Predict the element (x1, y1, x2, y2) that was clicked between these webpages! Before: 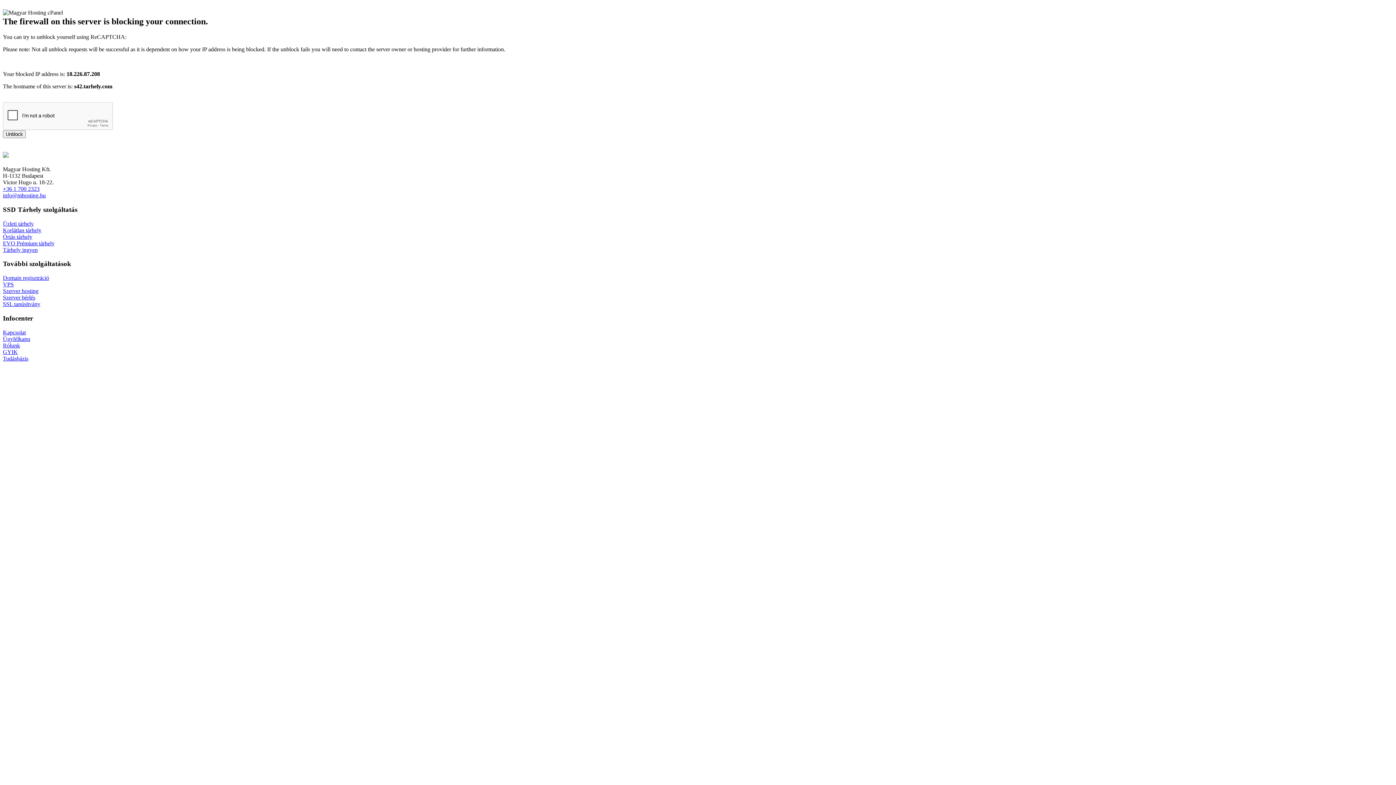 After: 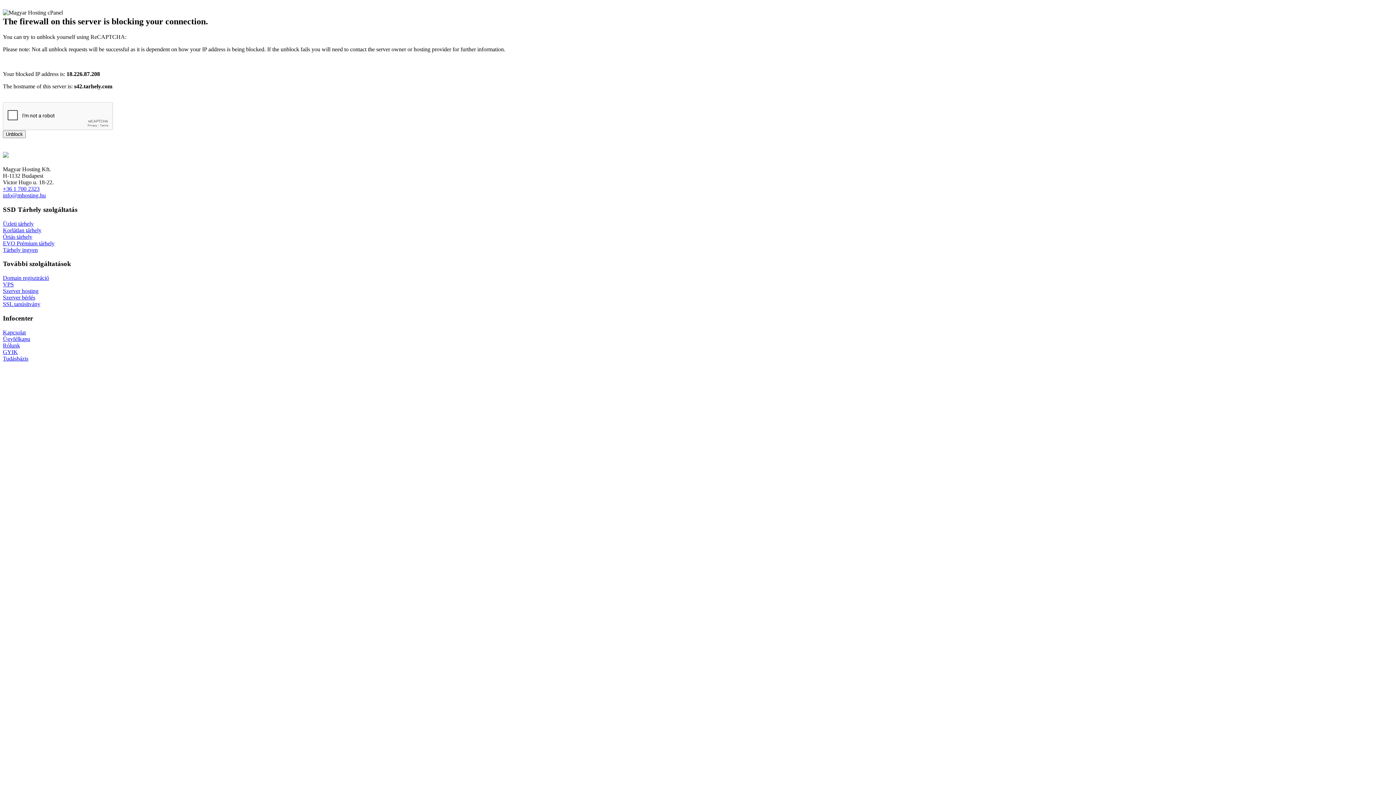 Action: bbox: (2, 130, 25, 138) label: Unblock